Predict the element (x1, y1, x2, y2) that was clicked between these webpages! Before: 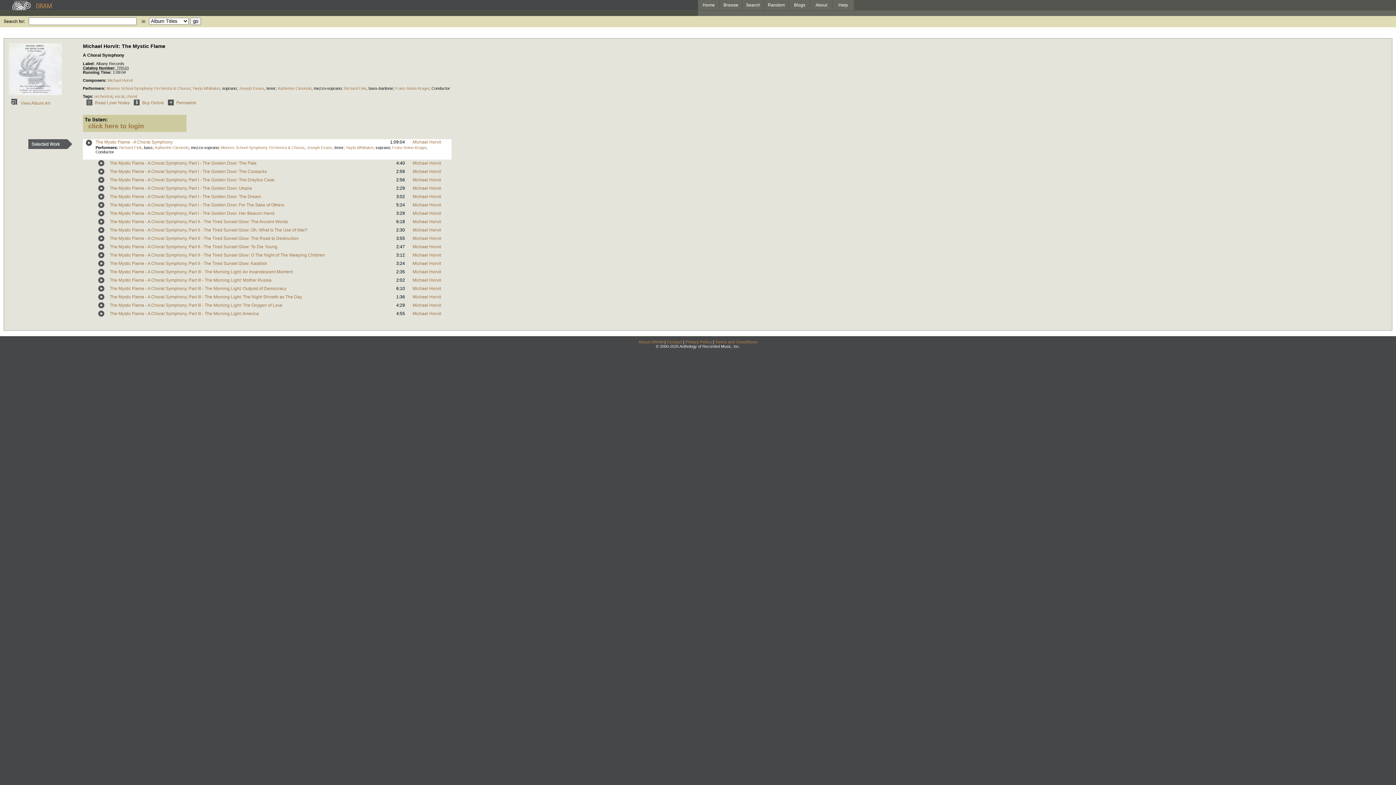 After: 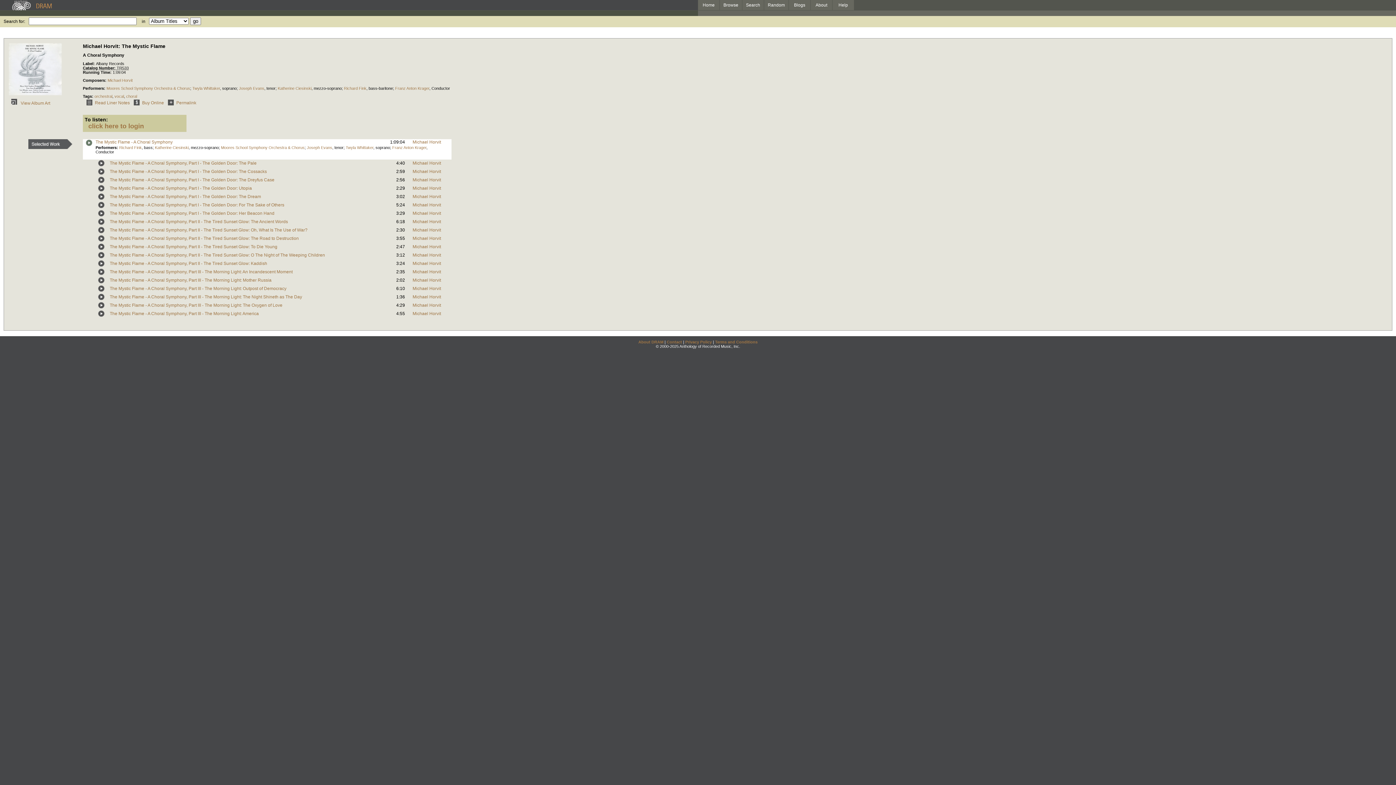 Action: bbox: (83, 140, 94, 145)